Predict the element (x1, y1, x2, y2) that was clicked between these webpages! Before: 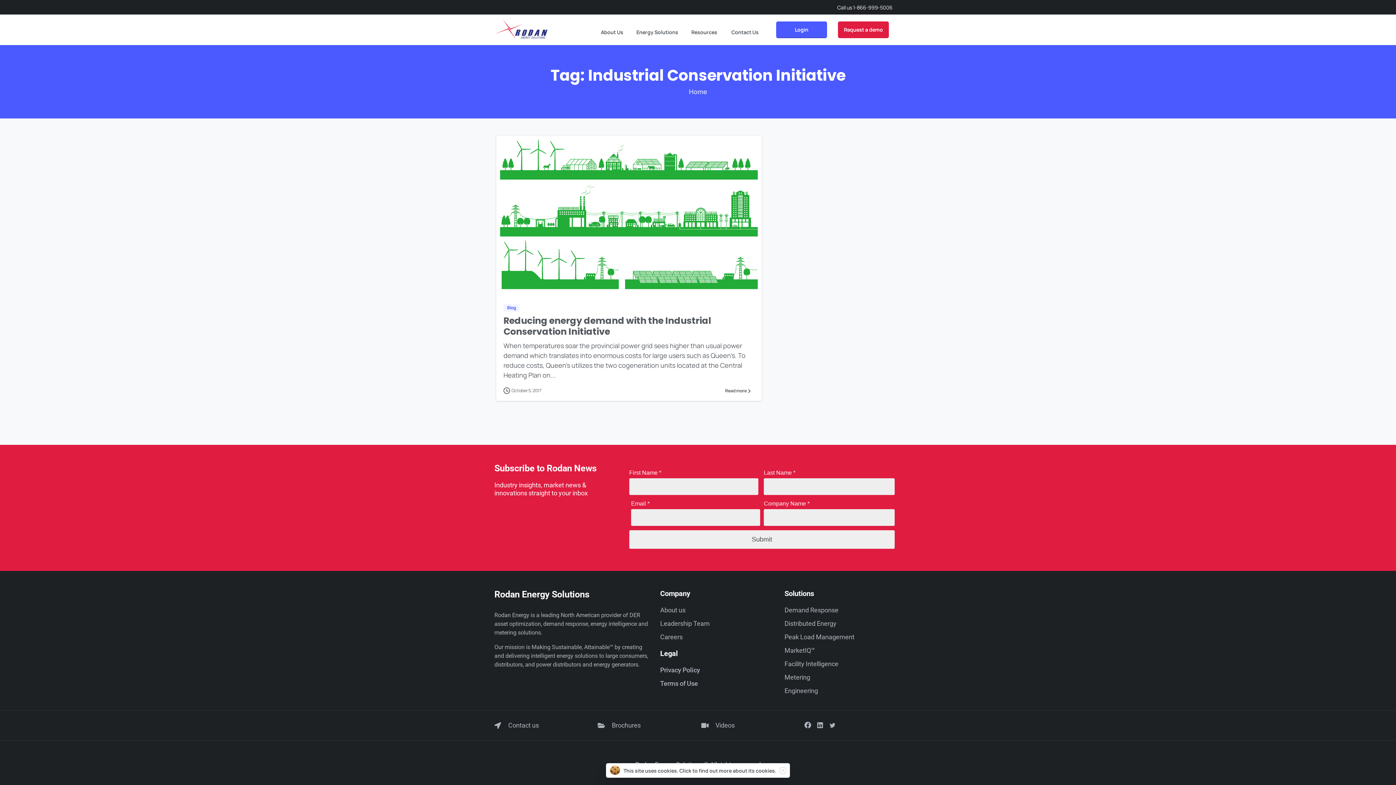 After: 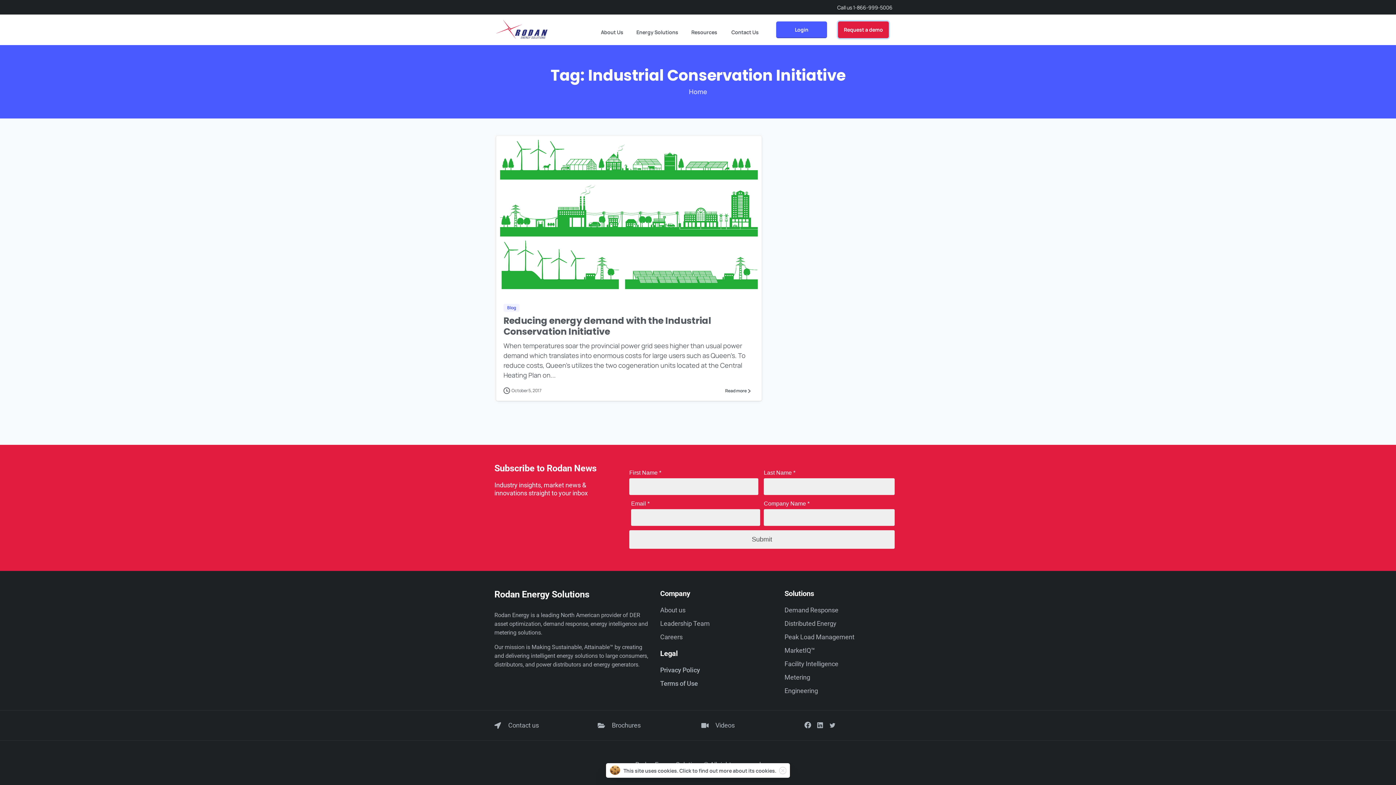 Action: bbox: (838, 21, 889, 38) label: Request a demo